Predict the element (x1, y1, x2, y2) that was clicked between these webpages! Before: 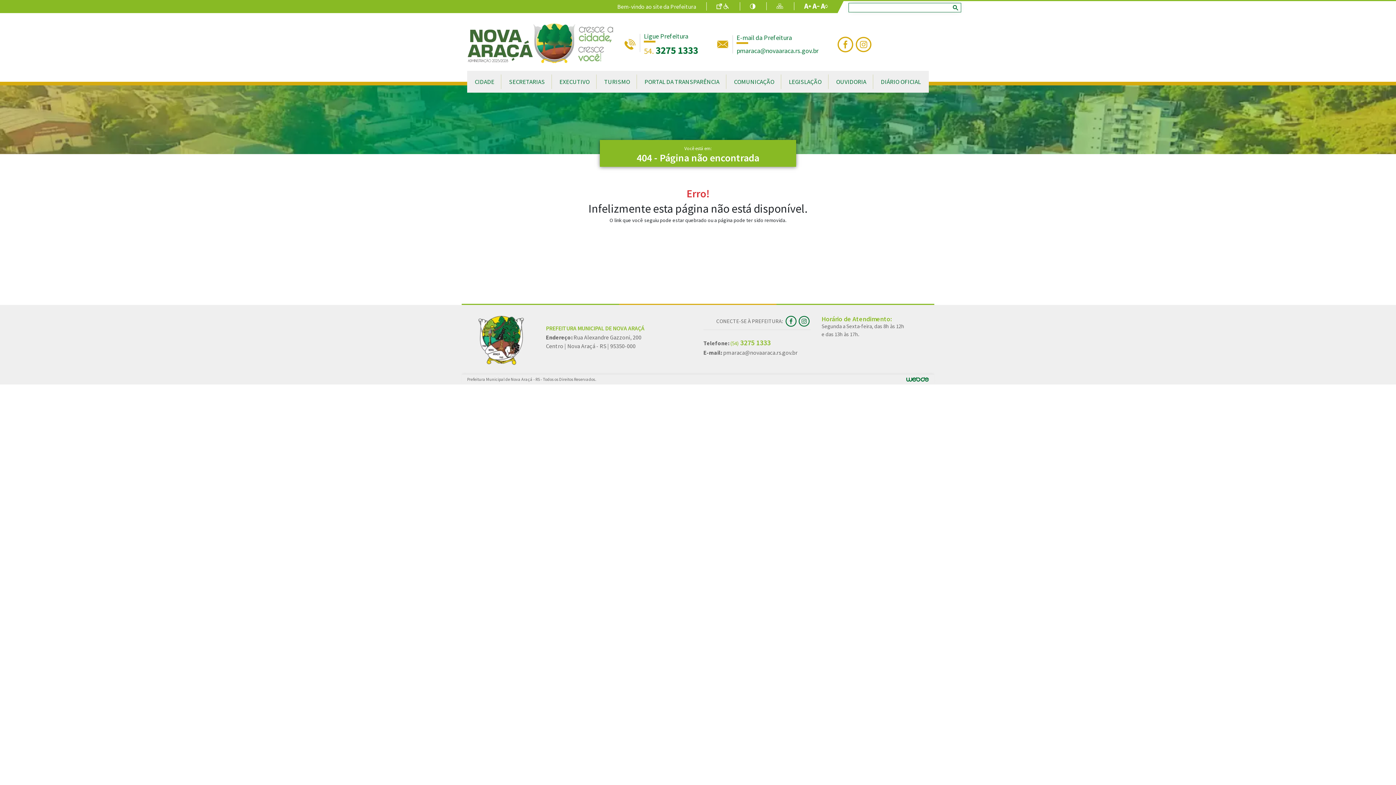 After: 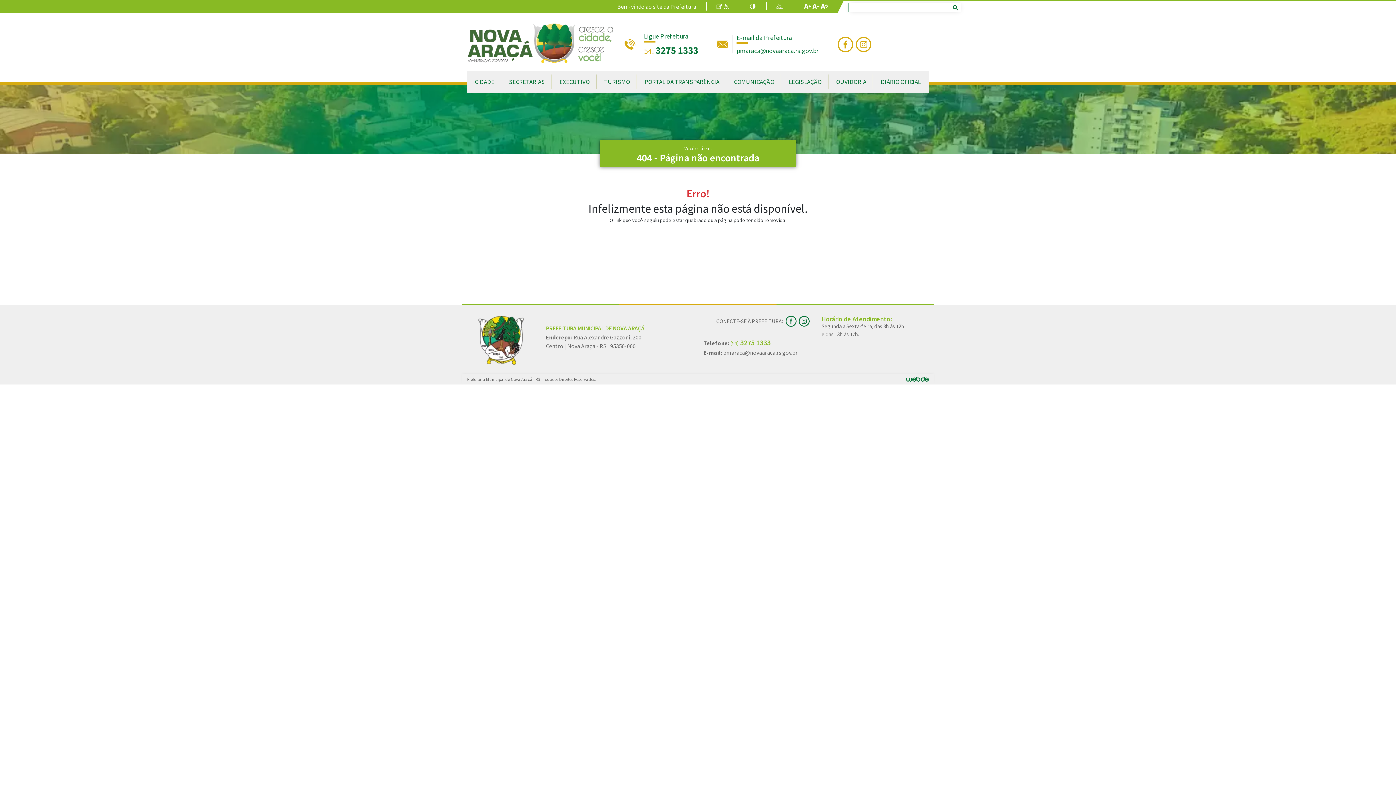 Action: label: Telefone: (54) 3275 1333 bbox: (703, 337, 810, 348)